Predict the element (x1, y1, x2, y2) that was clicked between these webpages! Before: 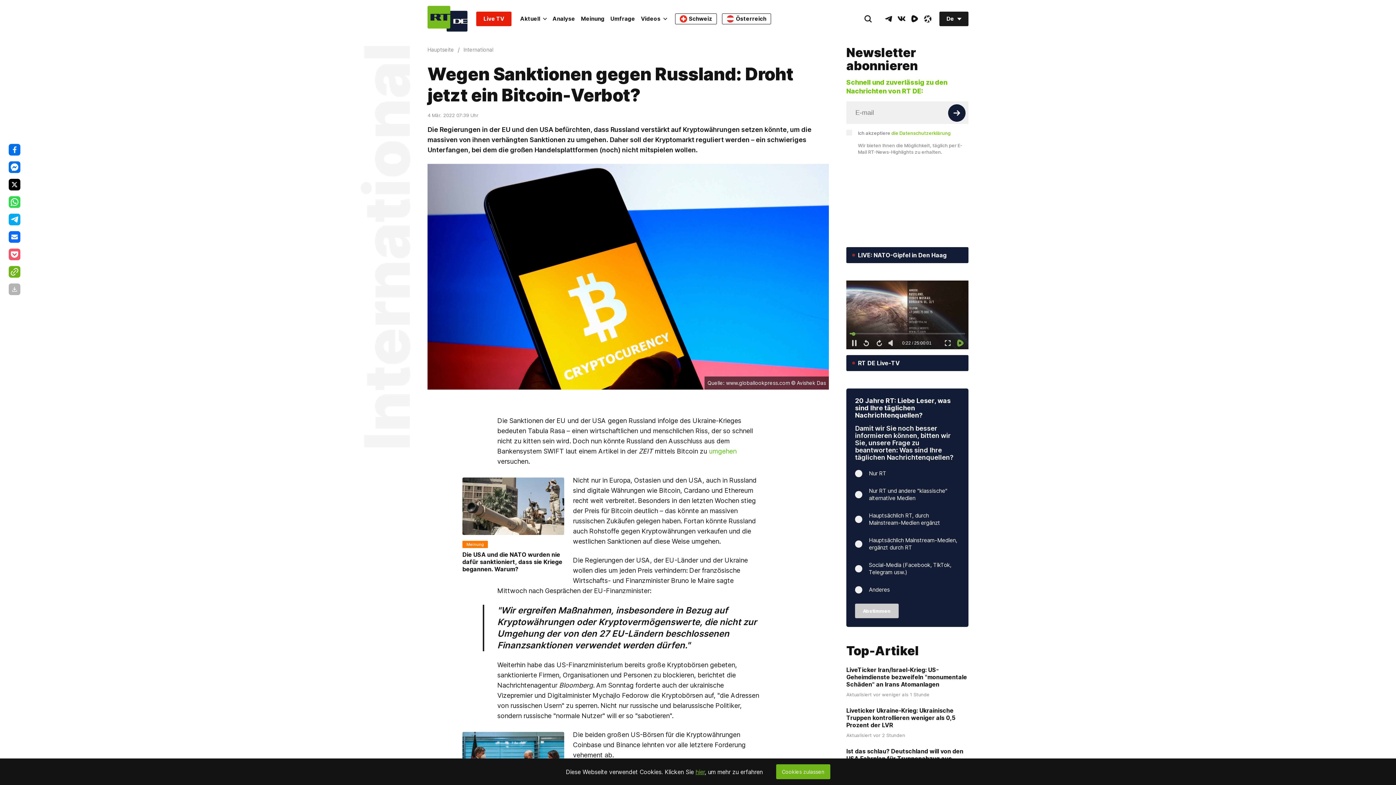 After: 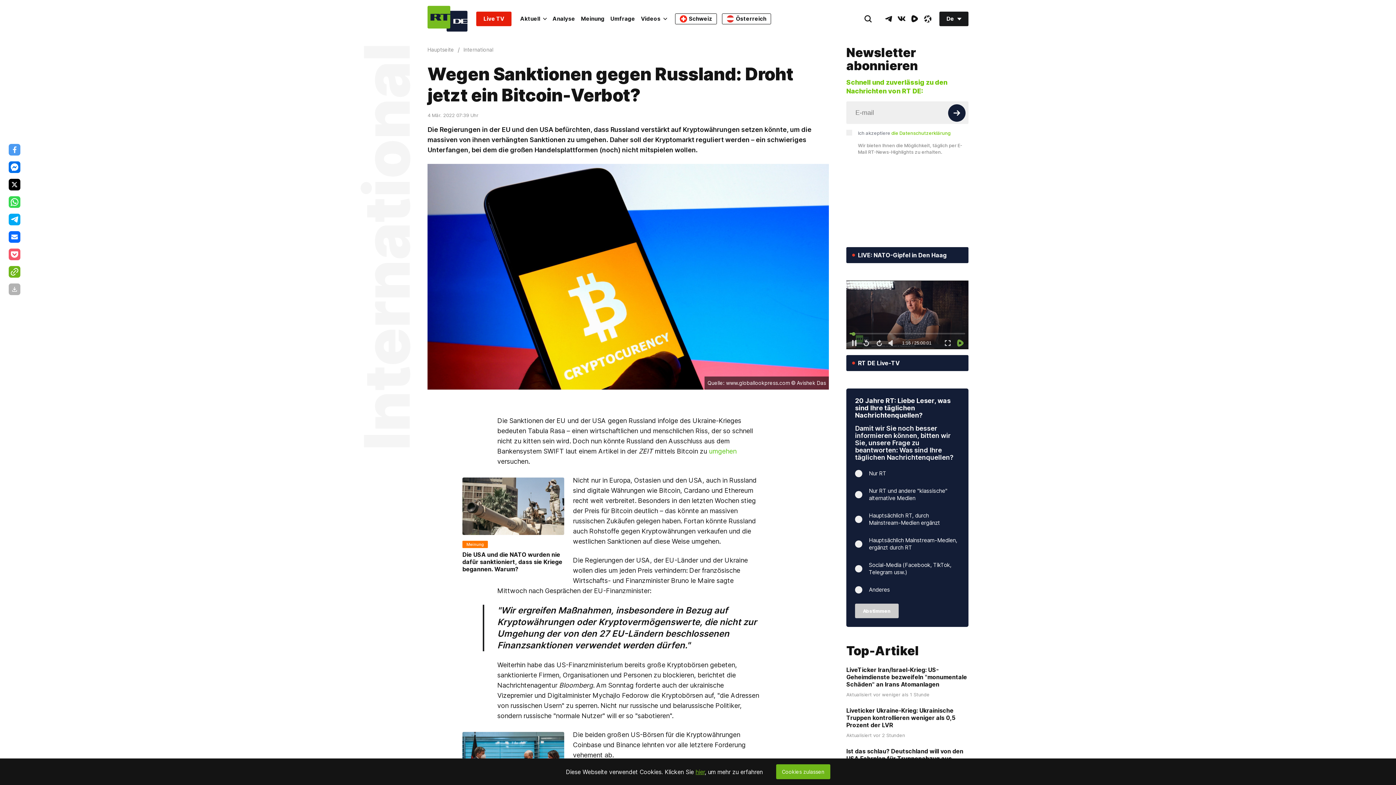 Action: bbox: (8, 144, 20, 155)